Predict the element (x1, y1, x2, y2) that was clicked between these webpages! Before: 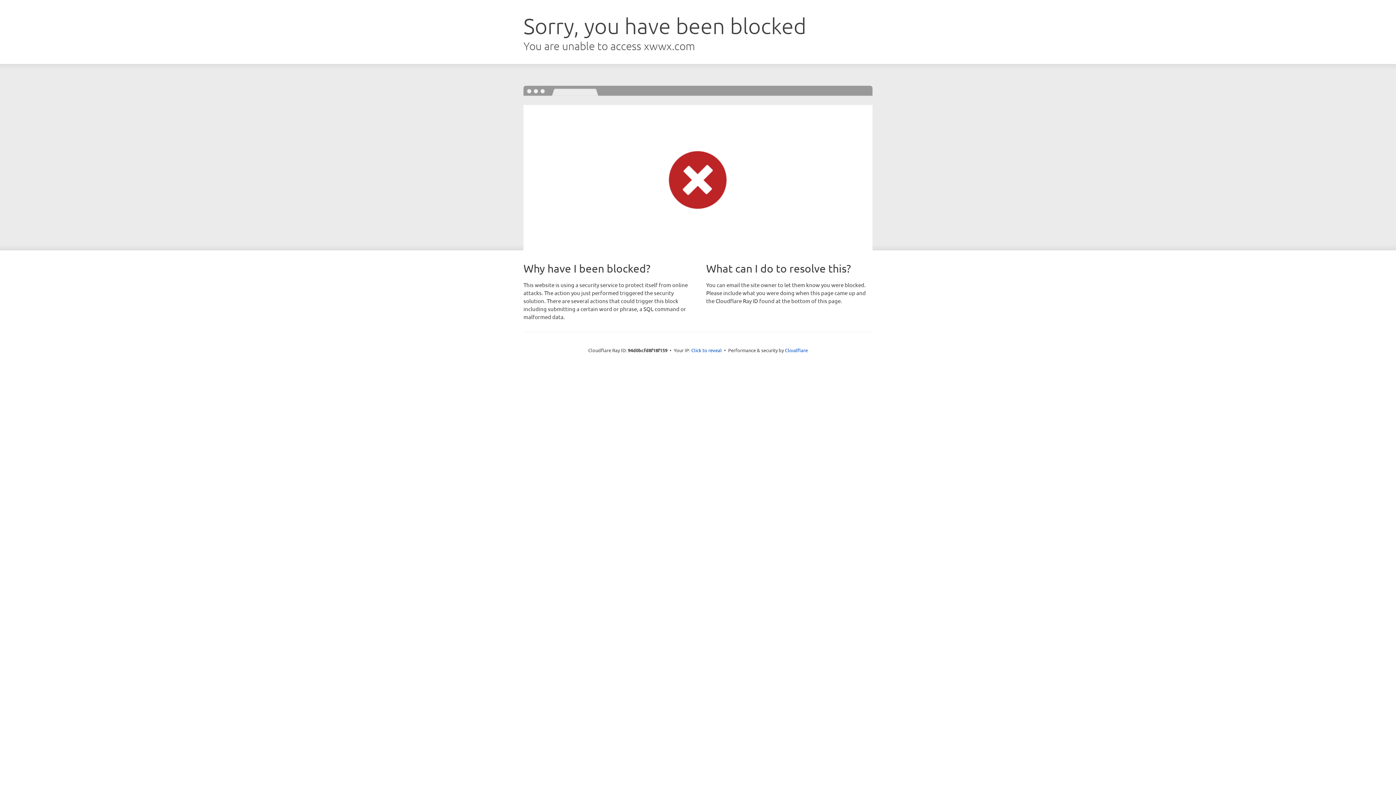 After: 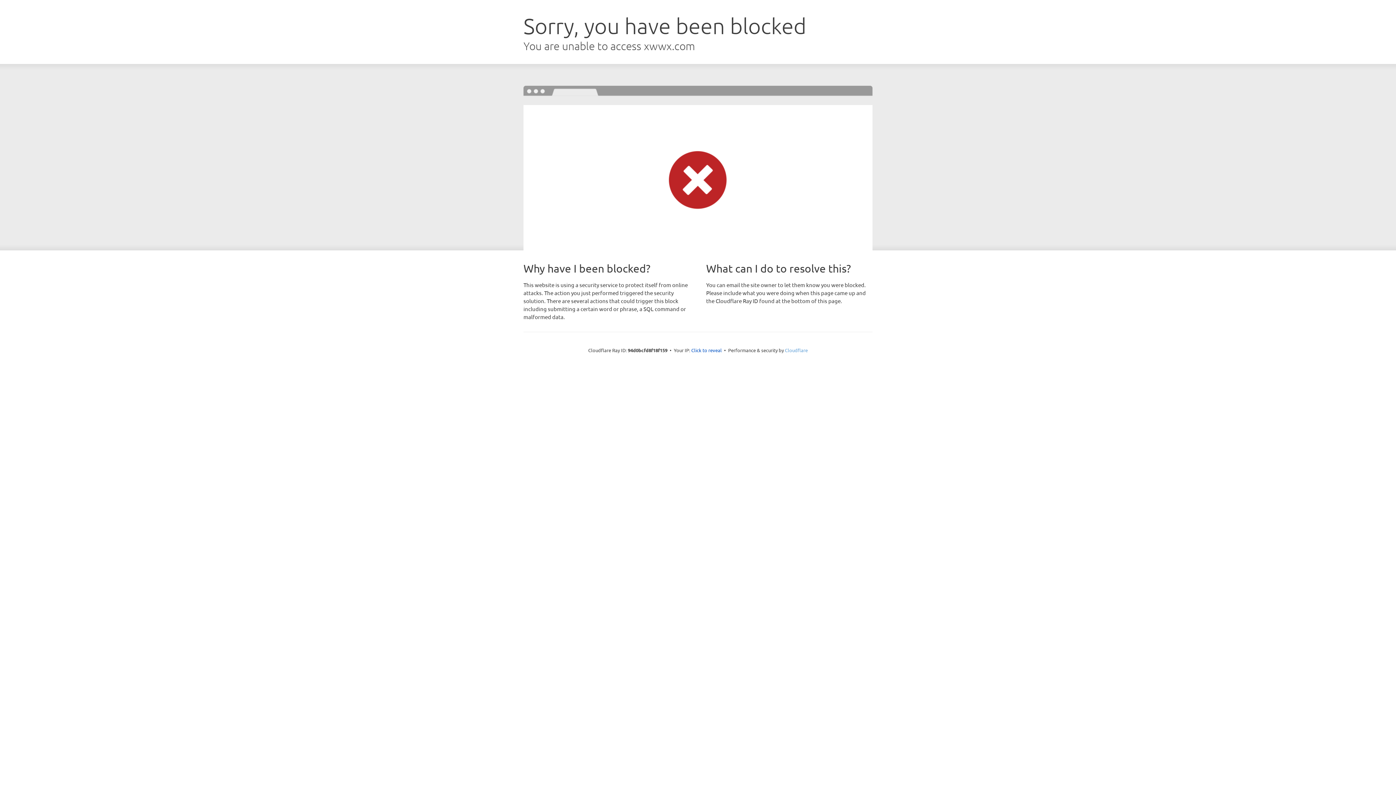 Action: label: Cloudflare bbox: (785, 347, 808, 353)